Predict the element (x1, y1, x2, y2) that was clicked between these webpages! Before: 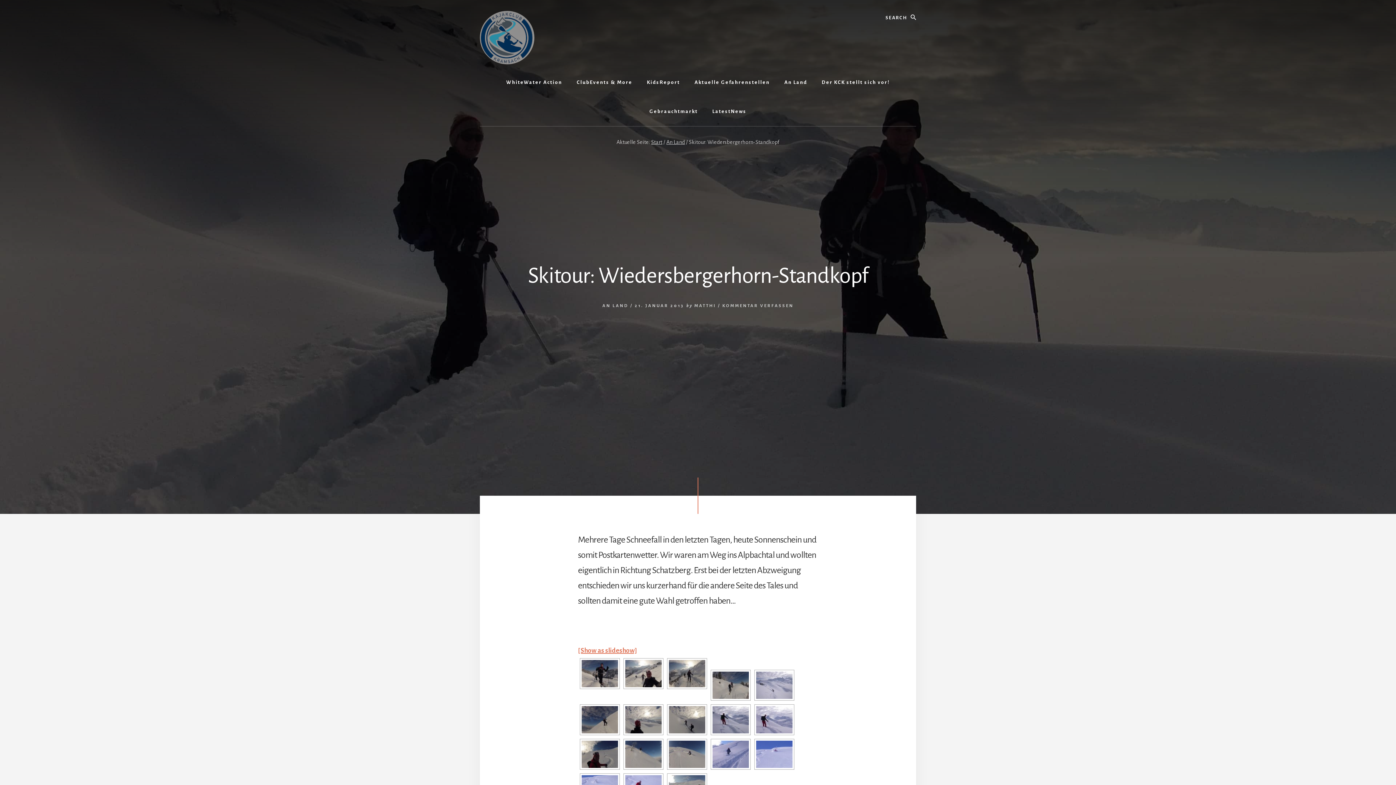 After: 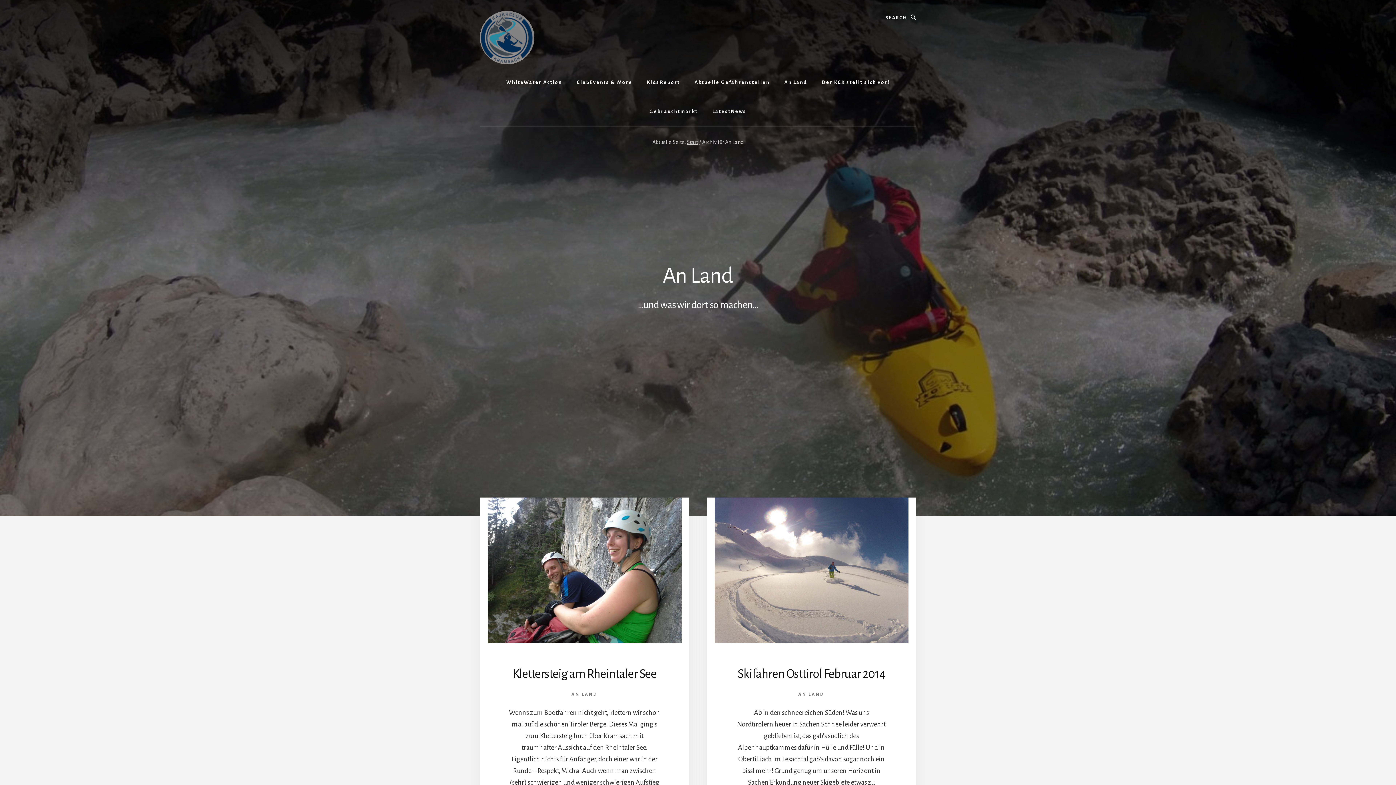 Action: bbox: (777, 68, 814, 97) label: An Land